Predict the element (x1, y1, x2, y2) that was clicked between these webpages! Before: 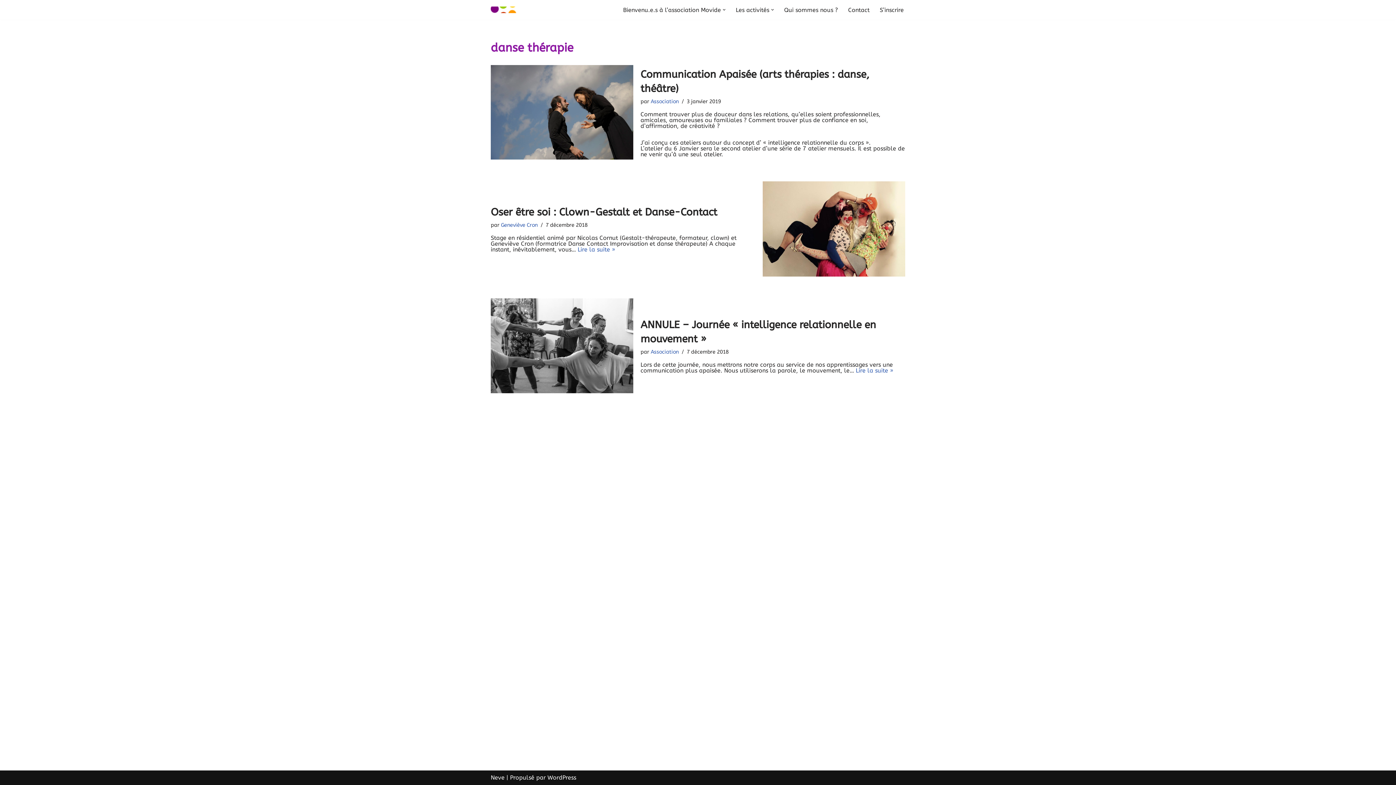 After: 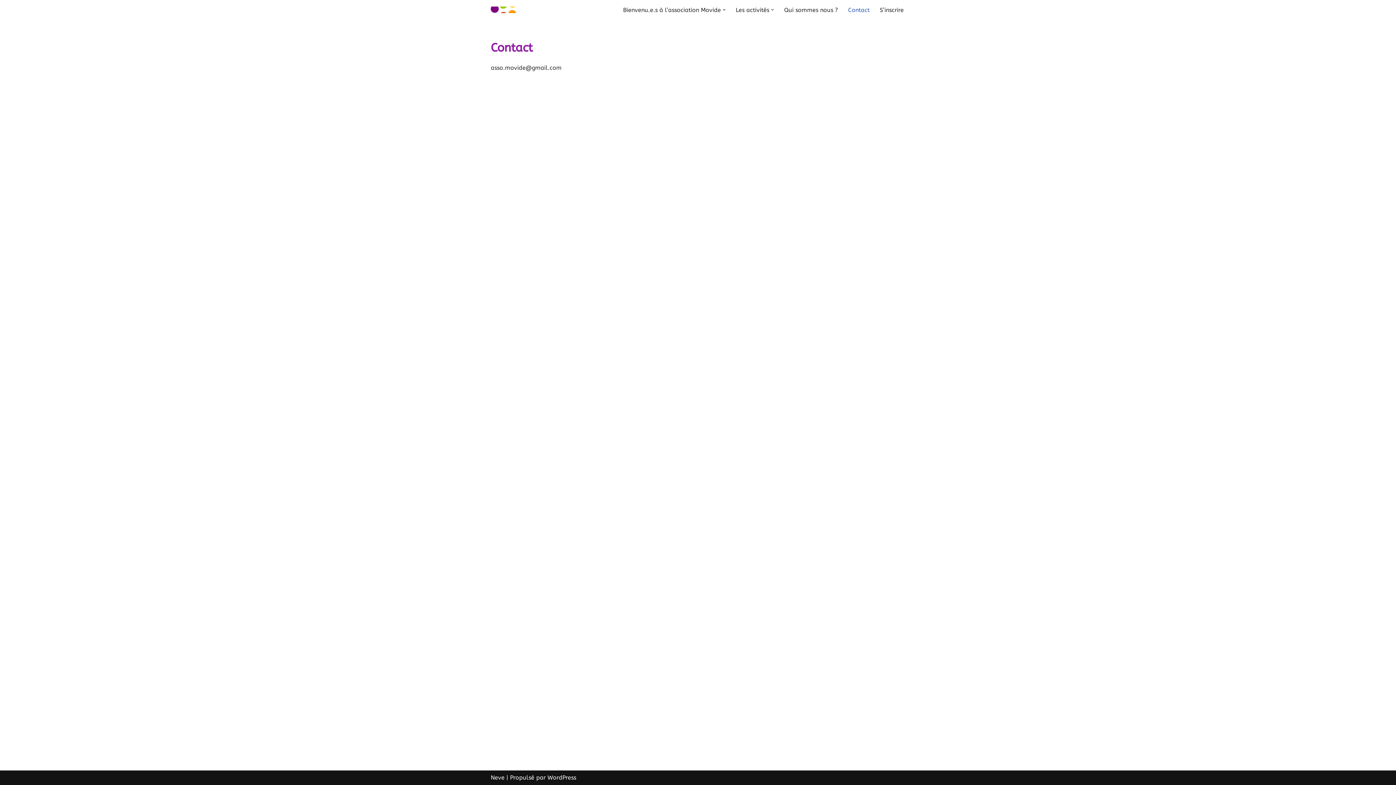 Action: bbox: (848, 5, 869, 14) label: Contact